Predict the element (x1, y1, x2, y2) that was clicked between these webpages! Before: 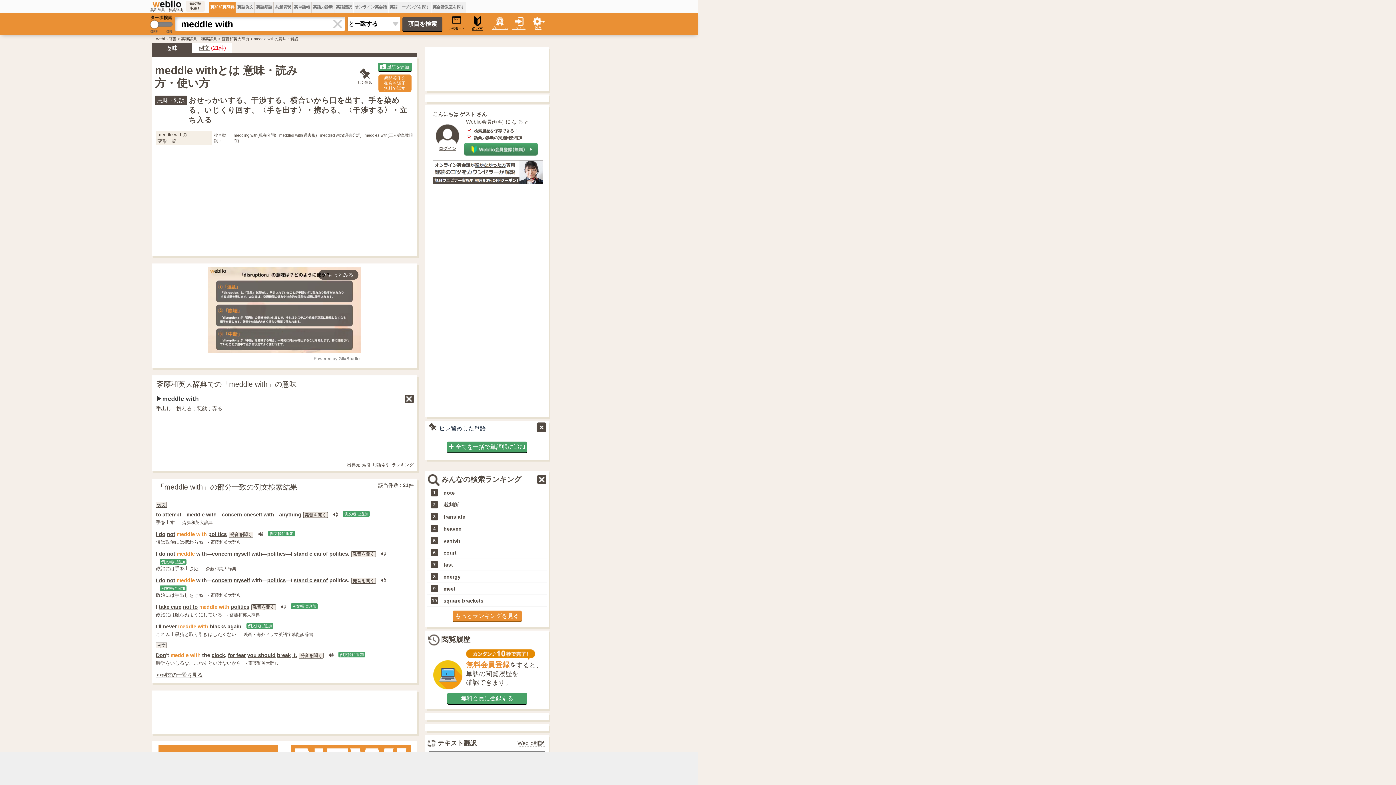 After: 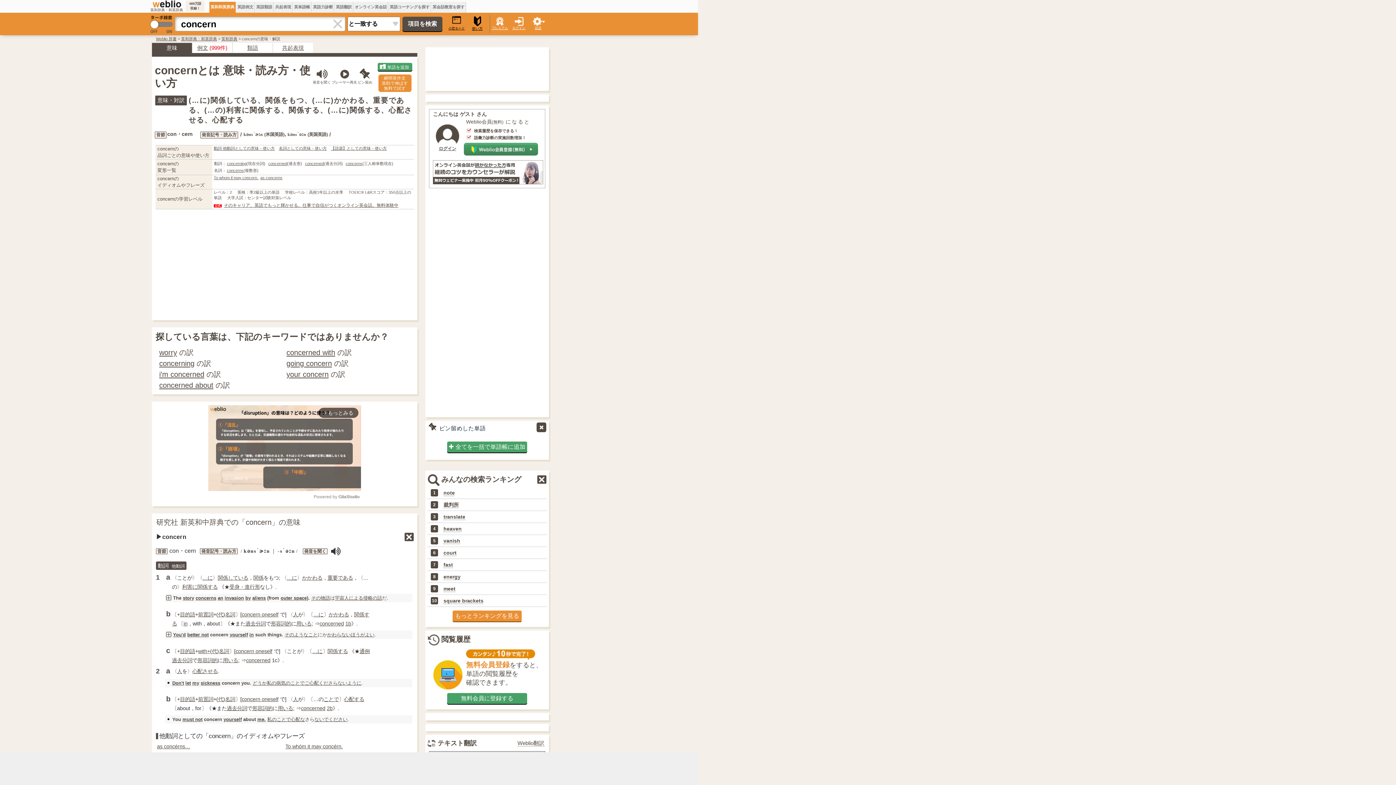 Action: bbox: (212, 577, 232, 583) label: concern